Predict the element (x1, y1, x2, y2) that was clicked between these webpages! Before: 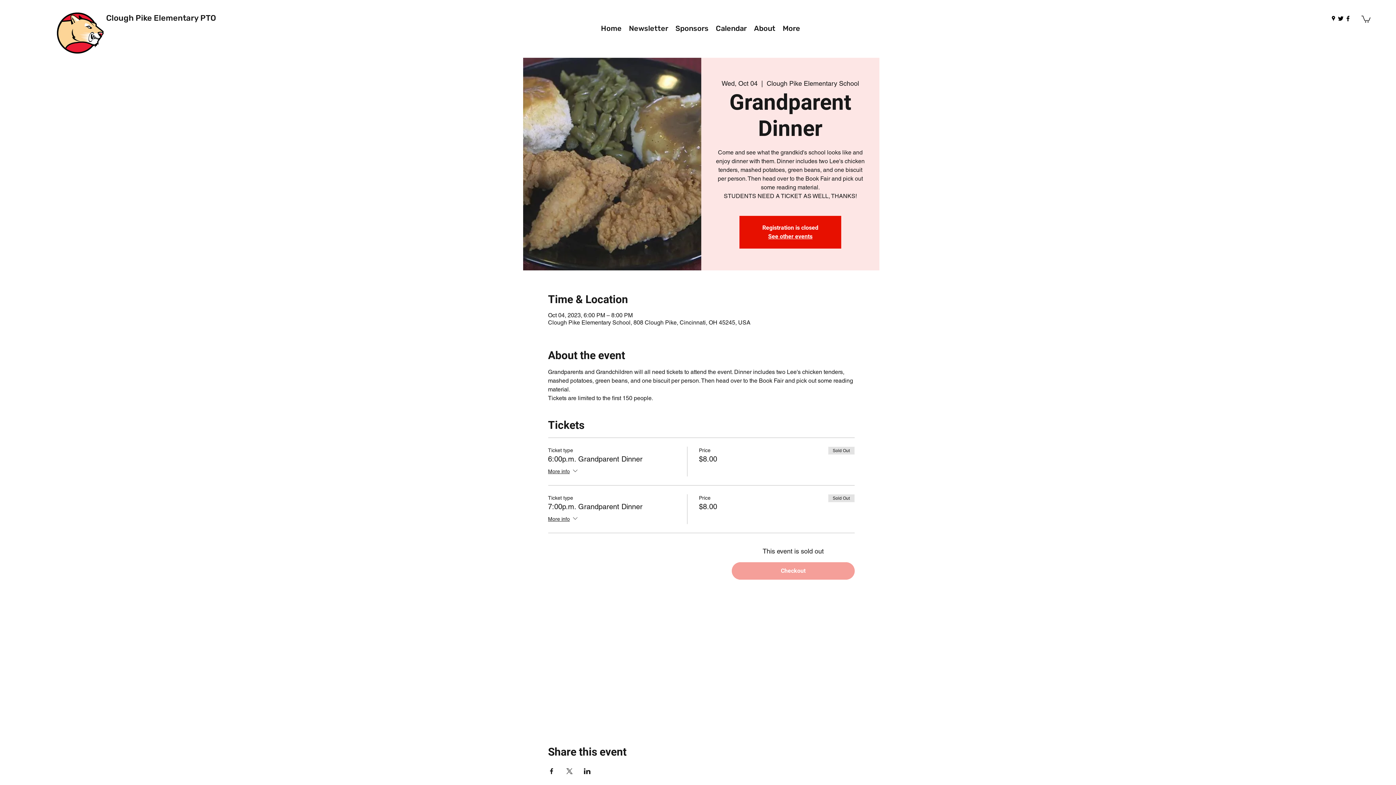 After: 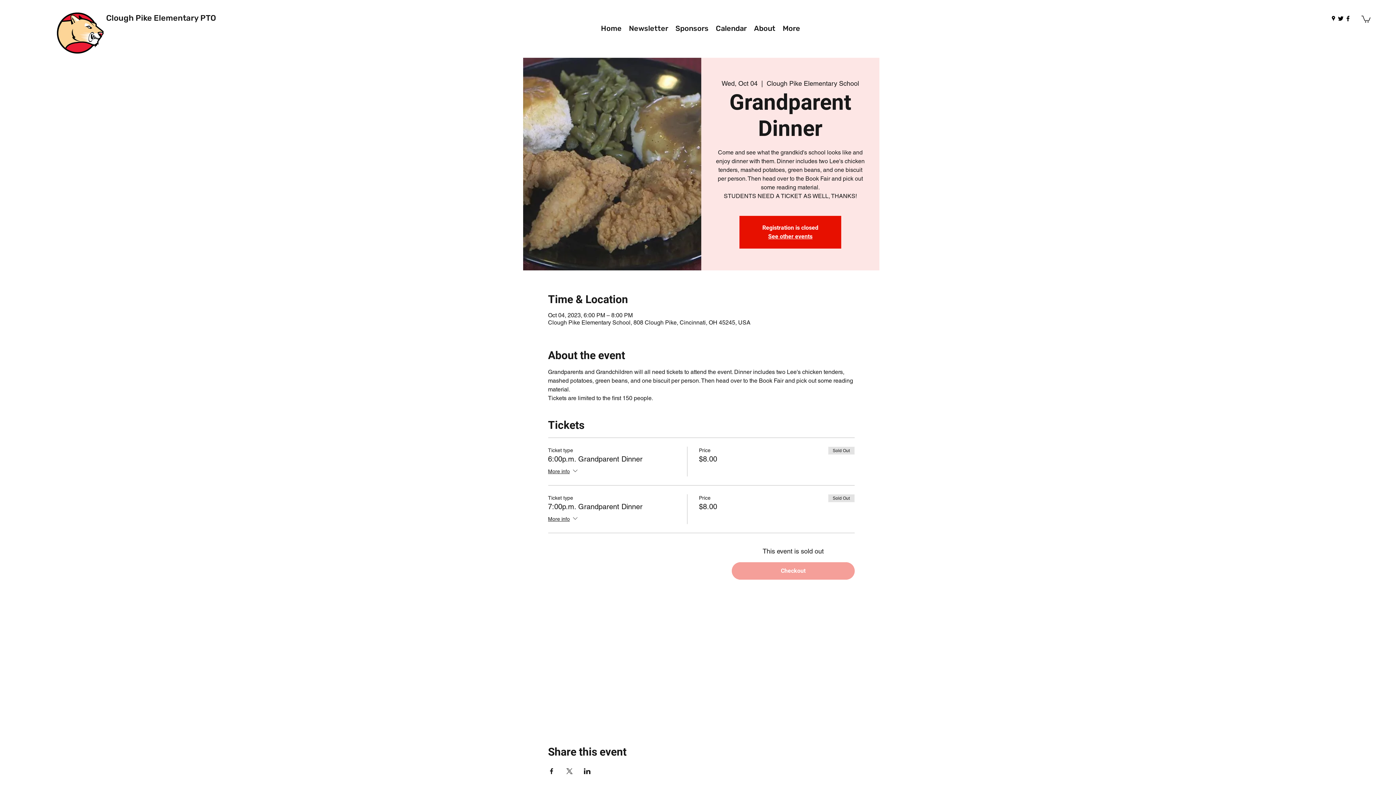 Action: bbox: (1361, 14, 1370, 22)